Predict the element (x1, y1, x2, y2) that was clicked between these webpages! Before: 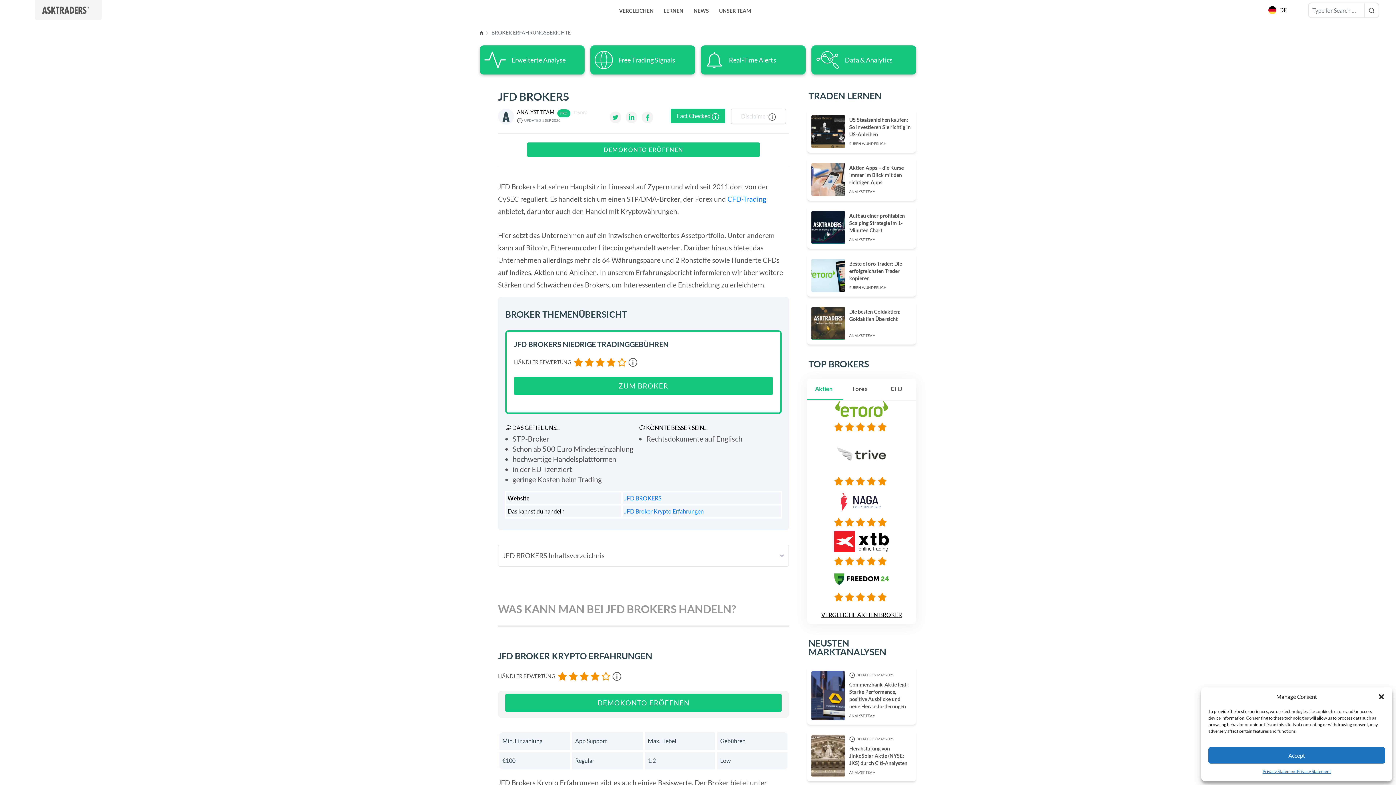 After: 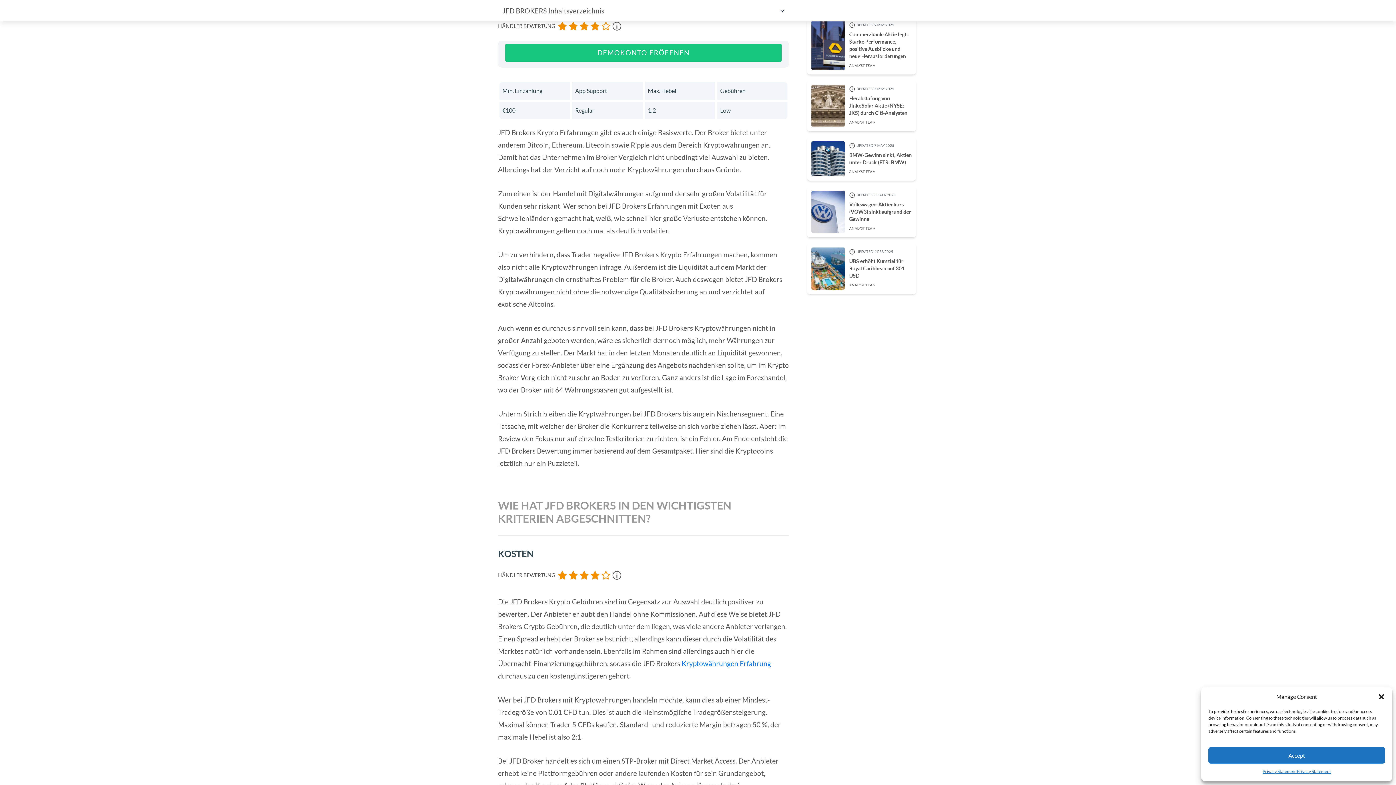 Action: label: JFD Broker Krypto Erfahrungen bbox: (624, 508, 704, 514)